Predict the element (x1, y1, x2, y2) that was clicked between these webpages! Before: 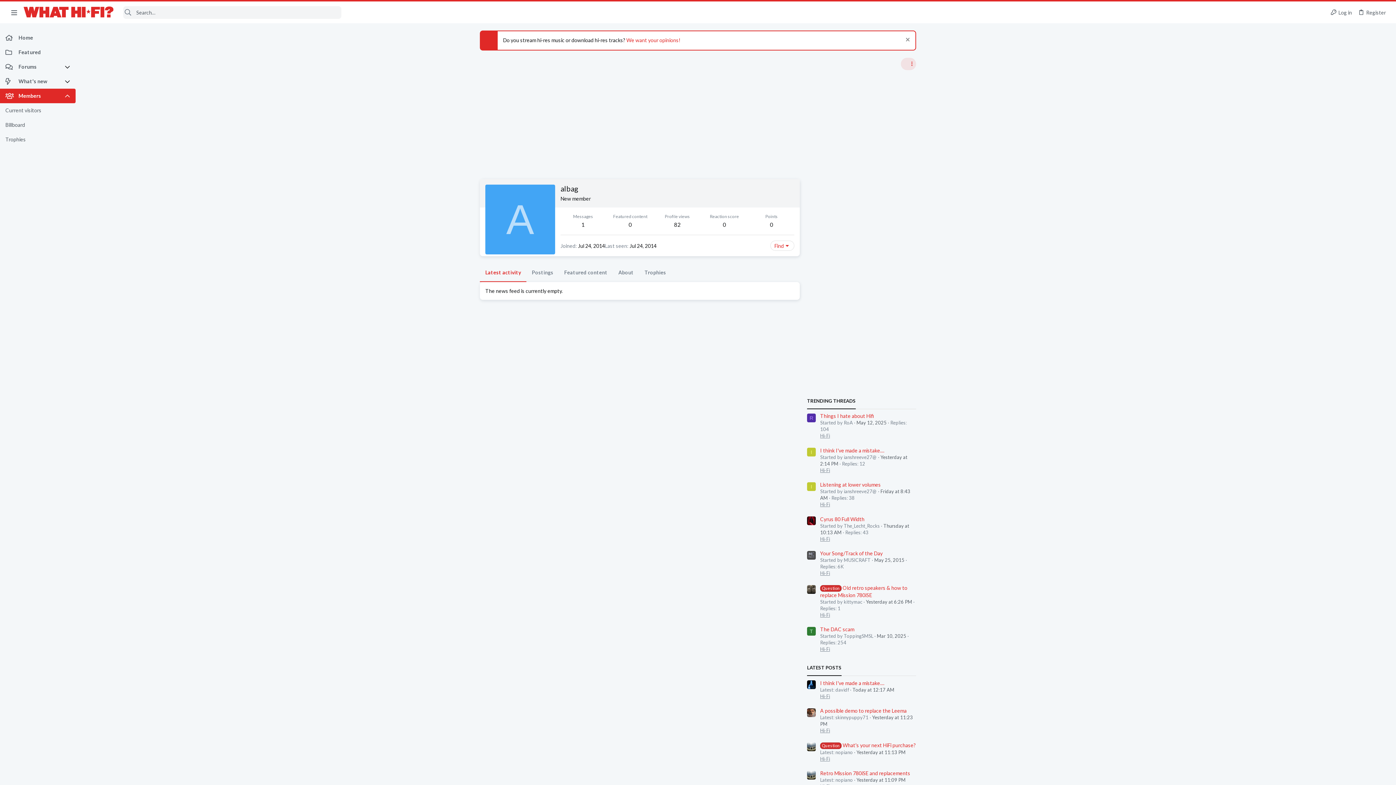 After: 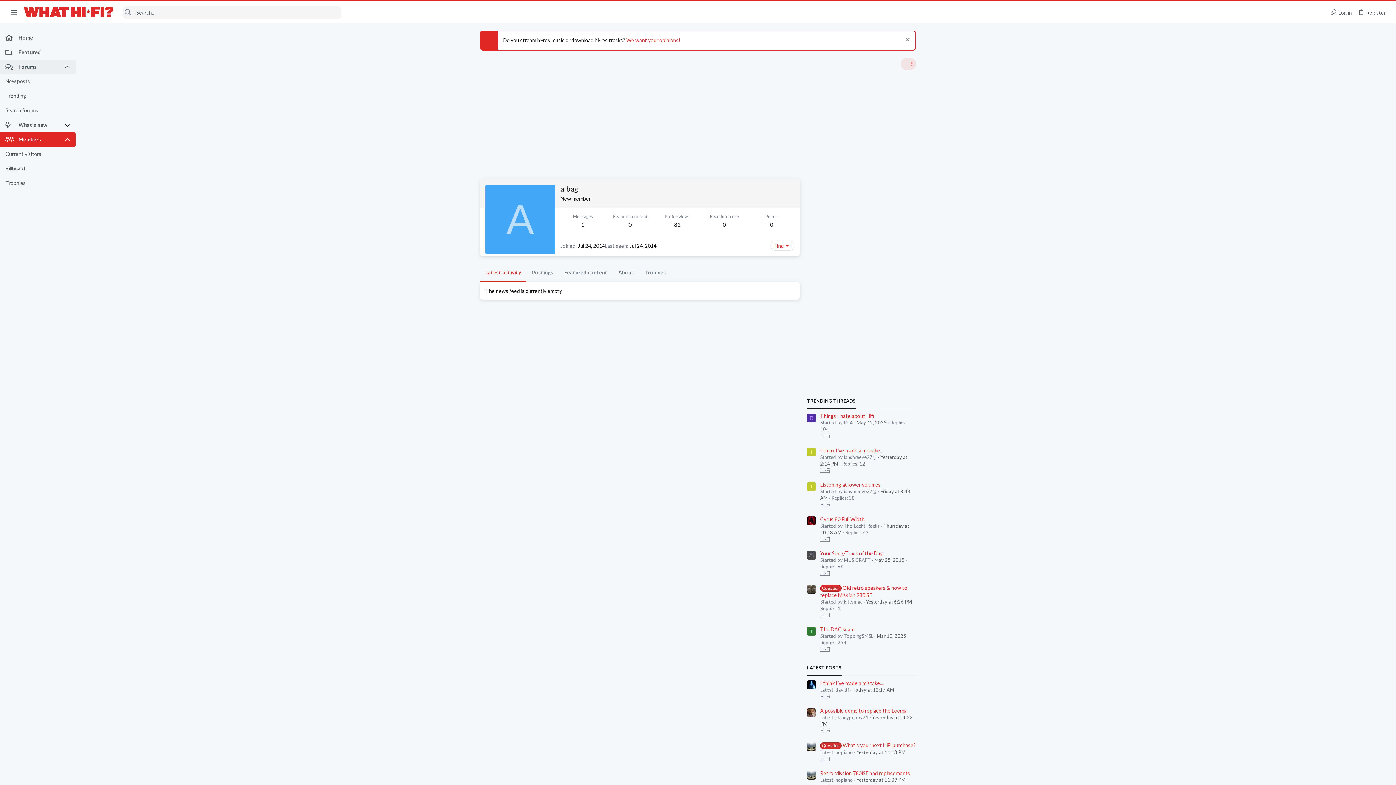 Action: bbox: (64, 59, 75, 74)